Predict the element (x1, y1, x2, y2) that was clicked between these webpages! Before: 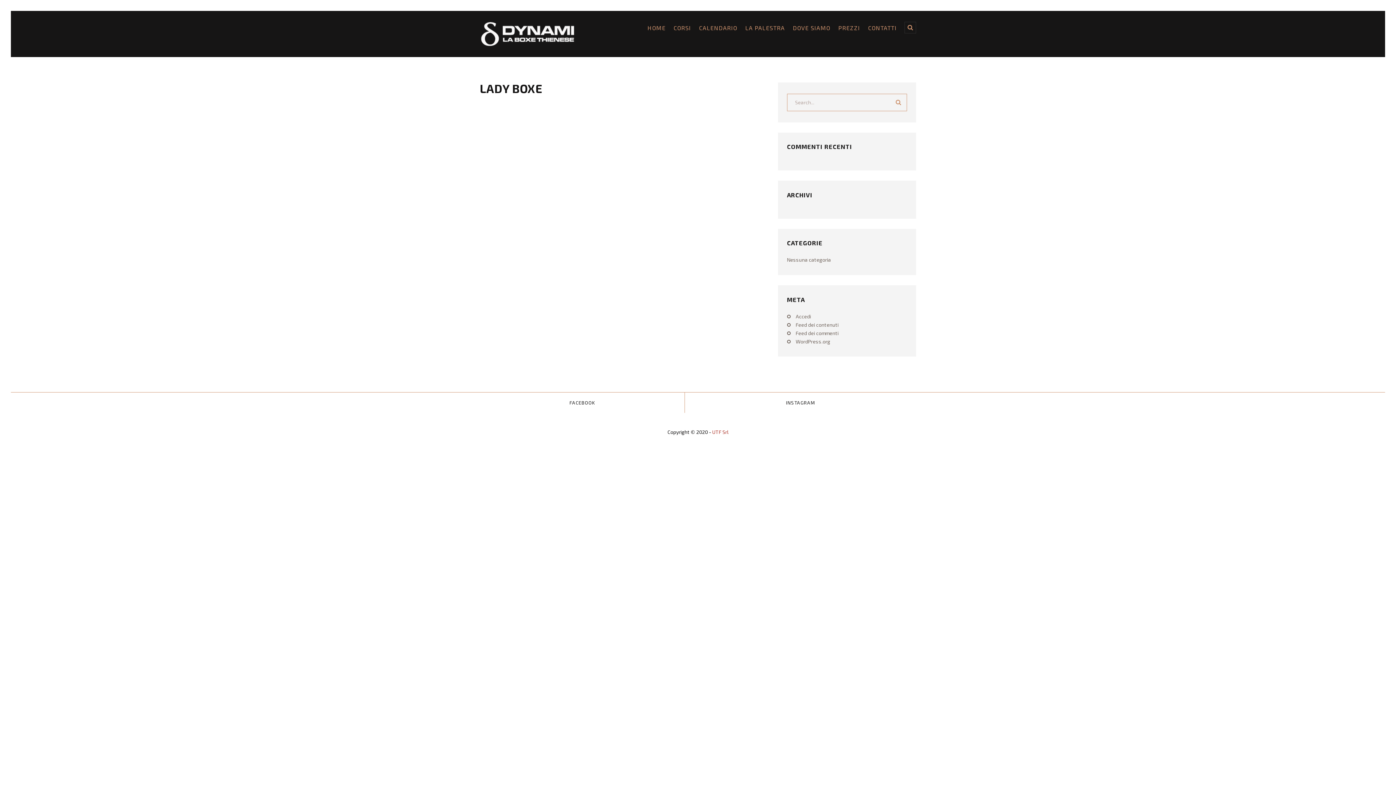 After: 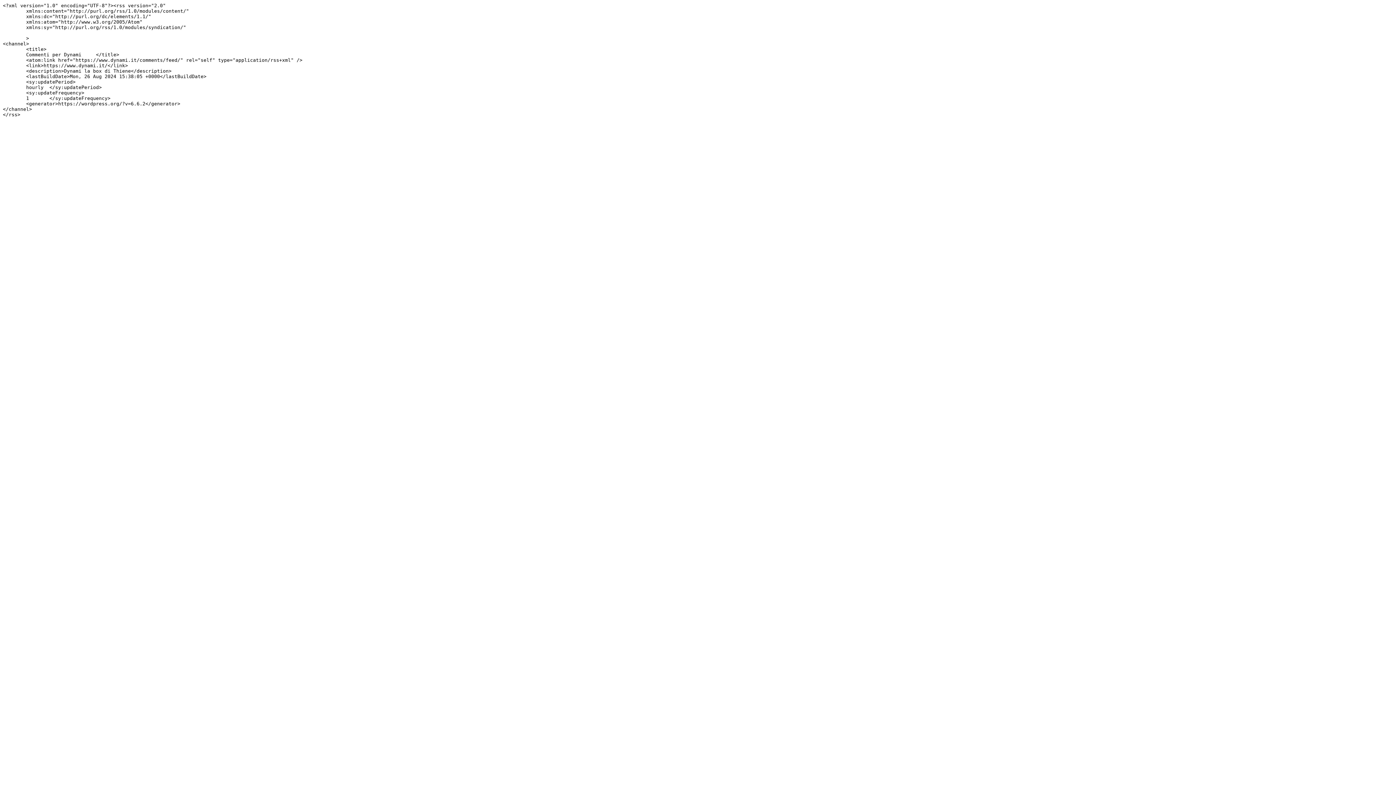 Action: bbox: (787, 328, 838, 337) label: Feed dei commenti